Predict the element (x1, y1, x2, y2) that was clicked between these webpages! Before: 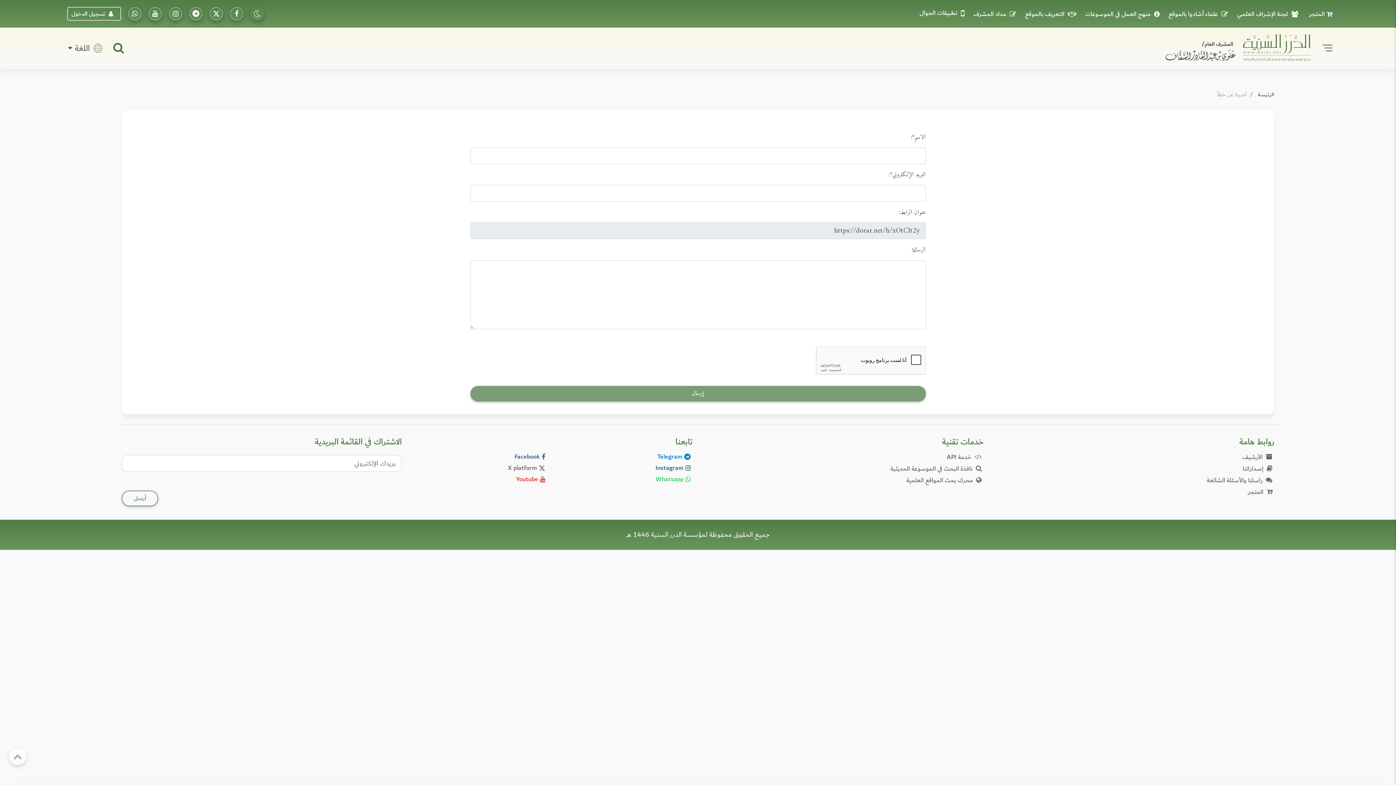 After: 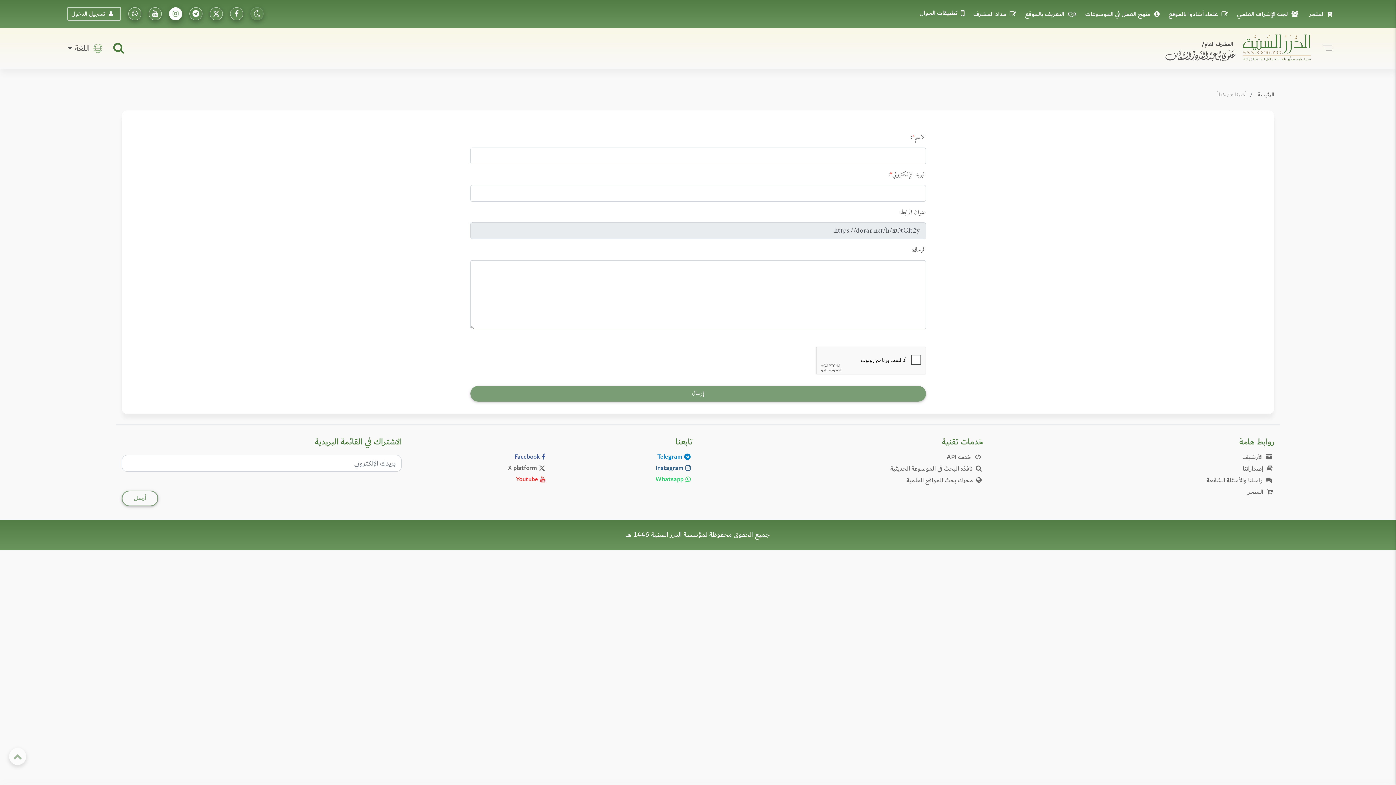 Action: bbox: (169, 7, 182, 20) label: تابعونا على إنستاجرام